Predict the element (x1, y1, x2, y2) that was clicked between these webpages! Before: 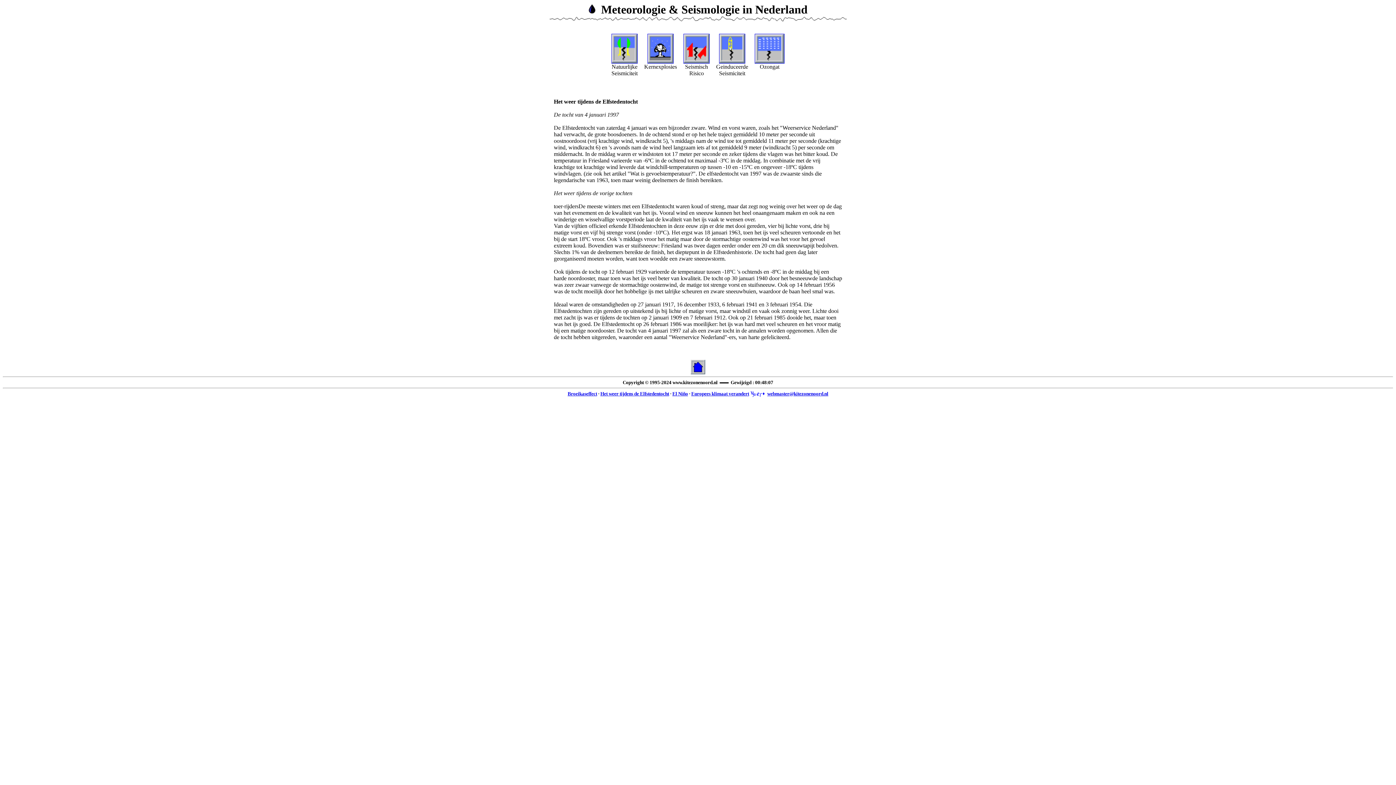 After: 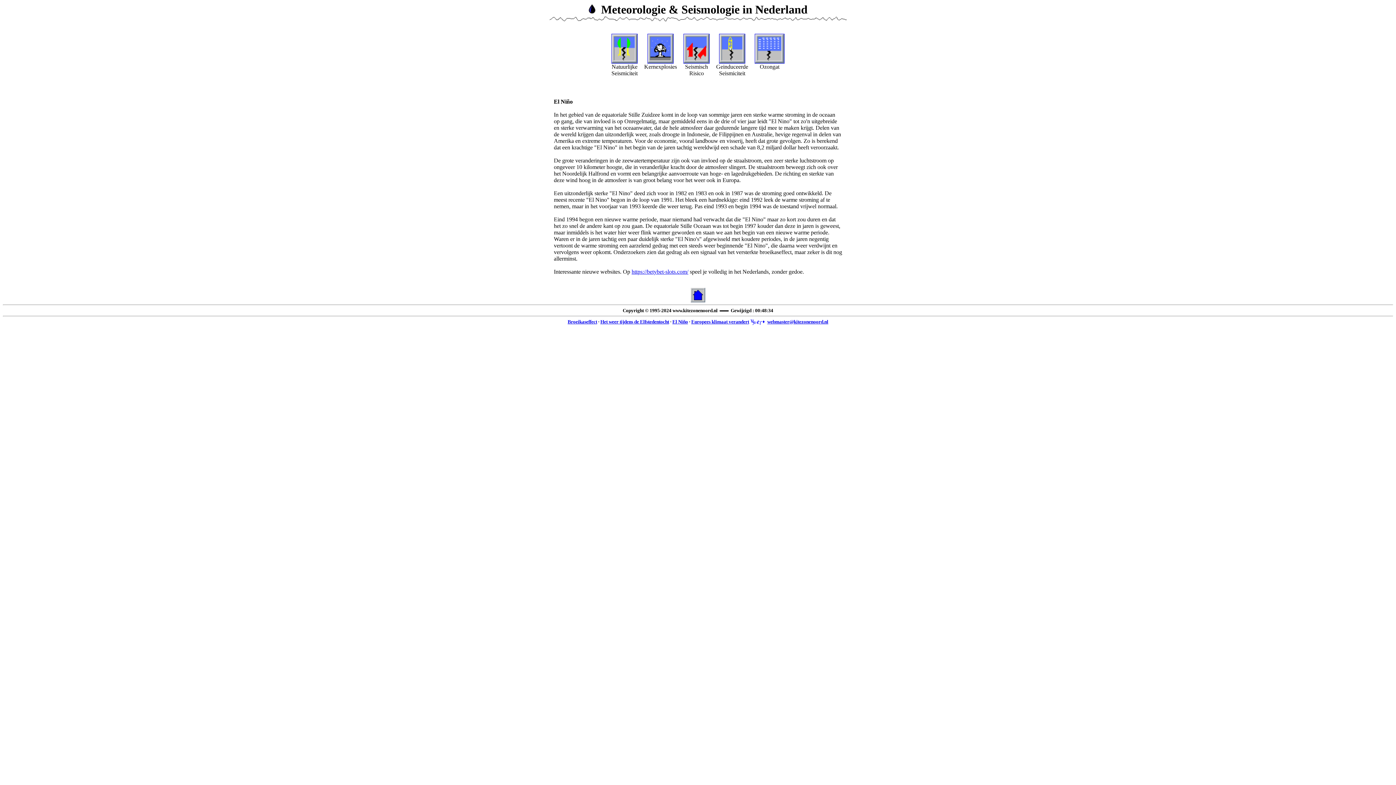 Action: bbox: (672, 391, 688, 396) label: El Niño